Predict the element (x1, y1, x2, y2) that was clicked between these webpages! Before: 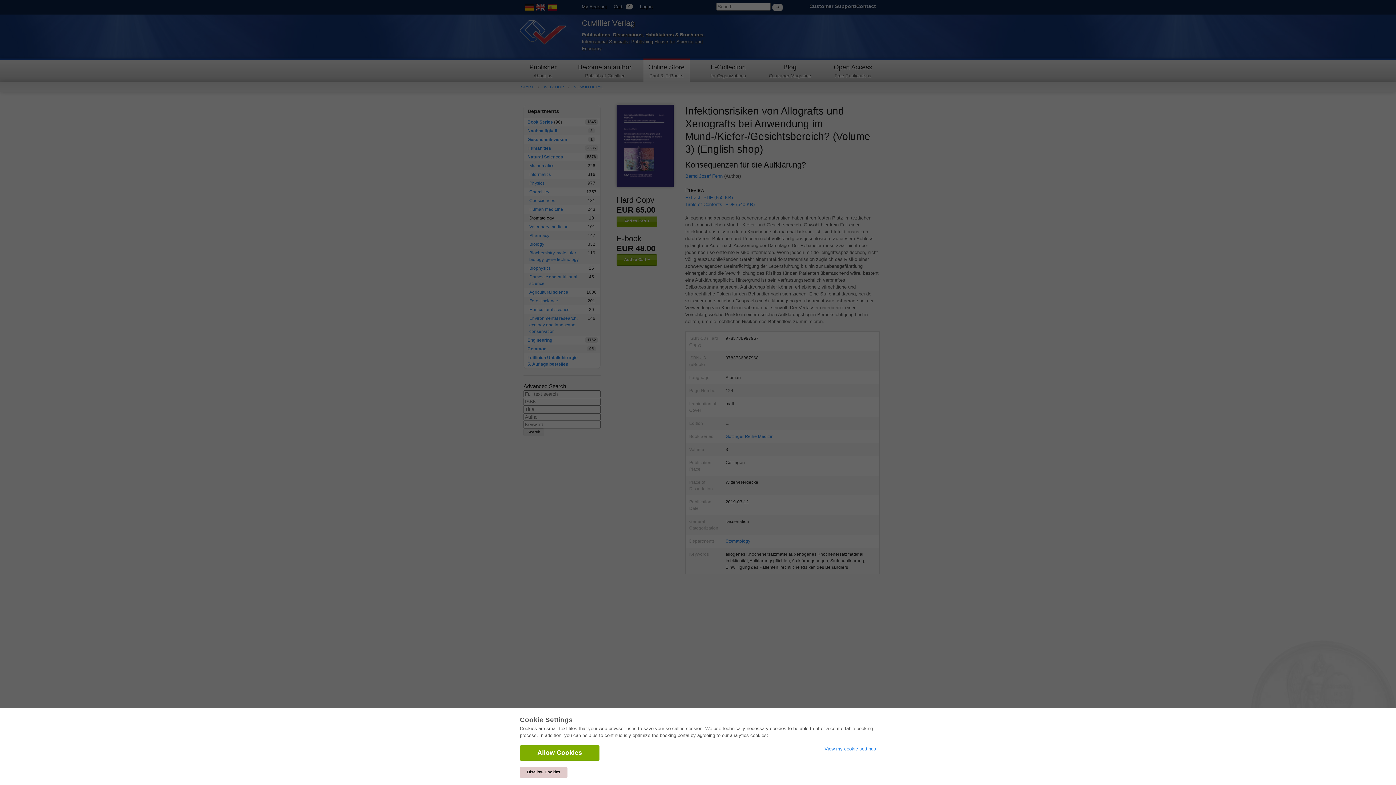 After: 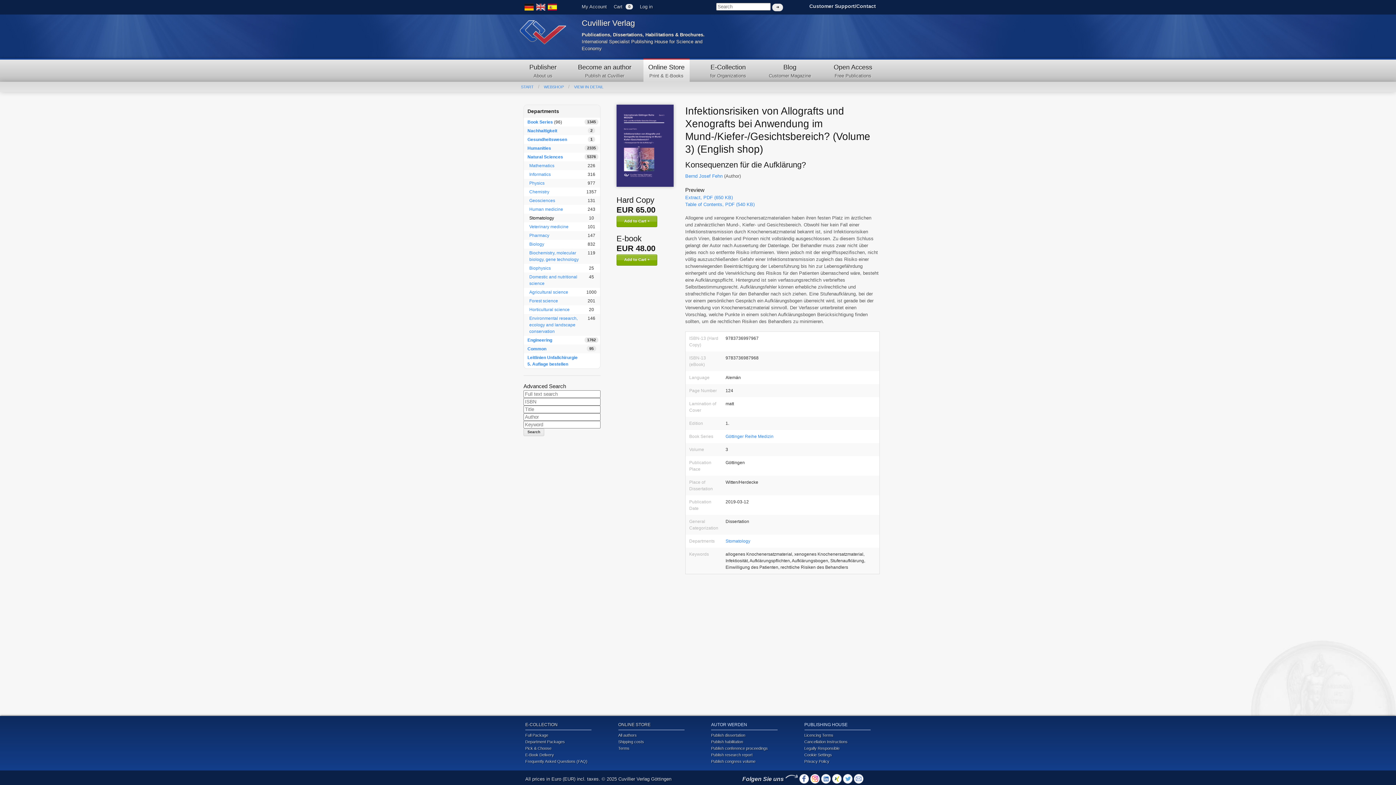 Action: label: Allow Cookies bbox: (520, 745, 599, 761)